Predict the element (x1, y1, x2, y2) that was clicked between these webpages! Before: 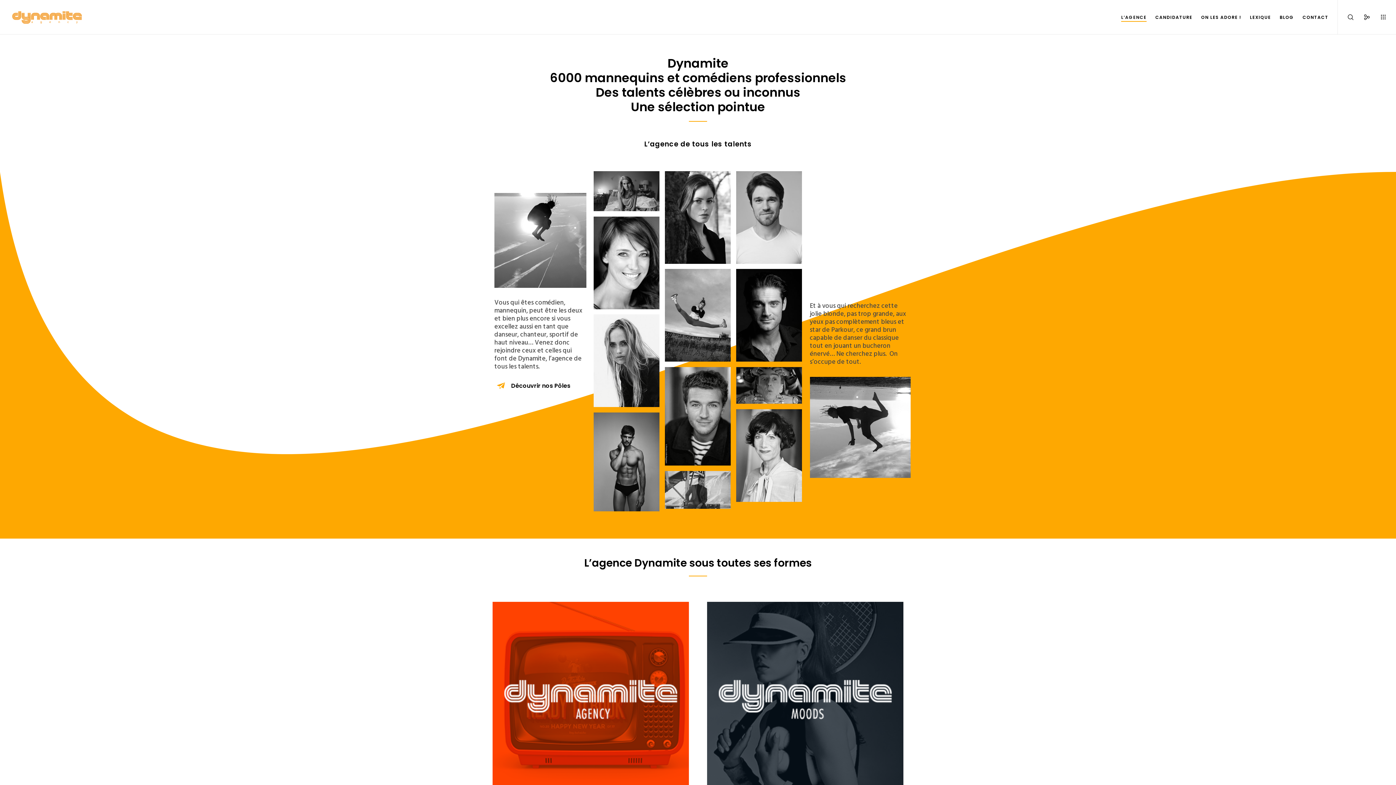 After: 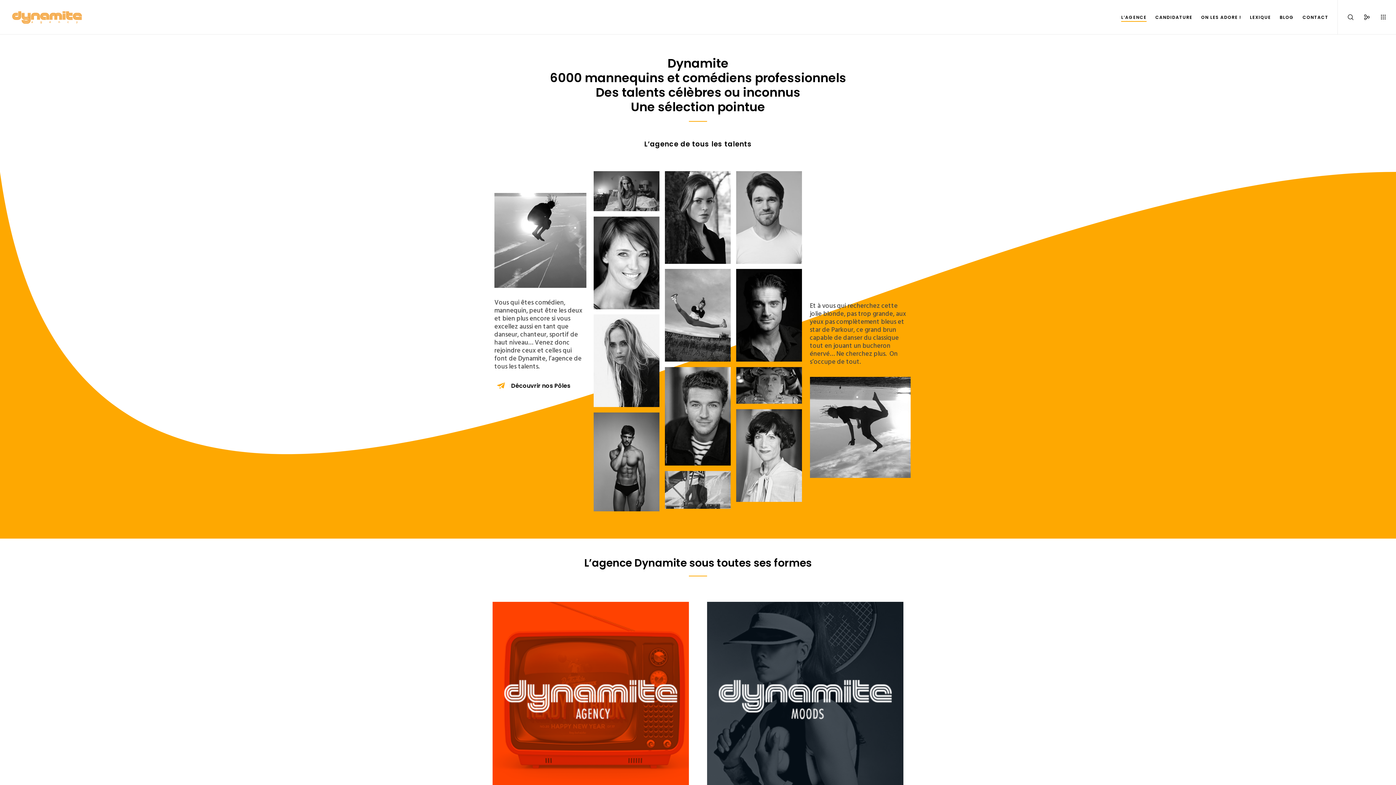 Action: bbox: (10, 17, 83, 35)